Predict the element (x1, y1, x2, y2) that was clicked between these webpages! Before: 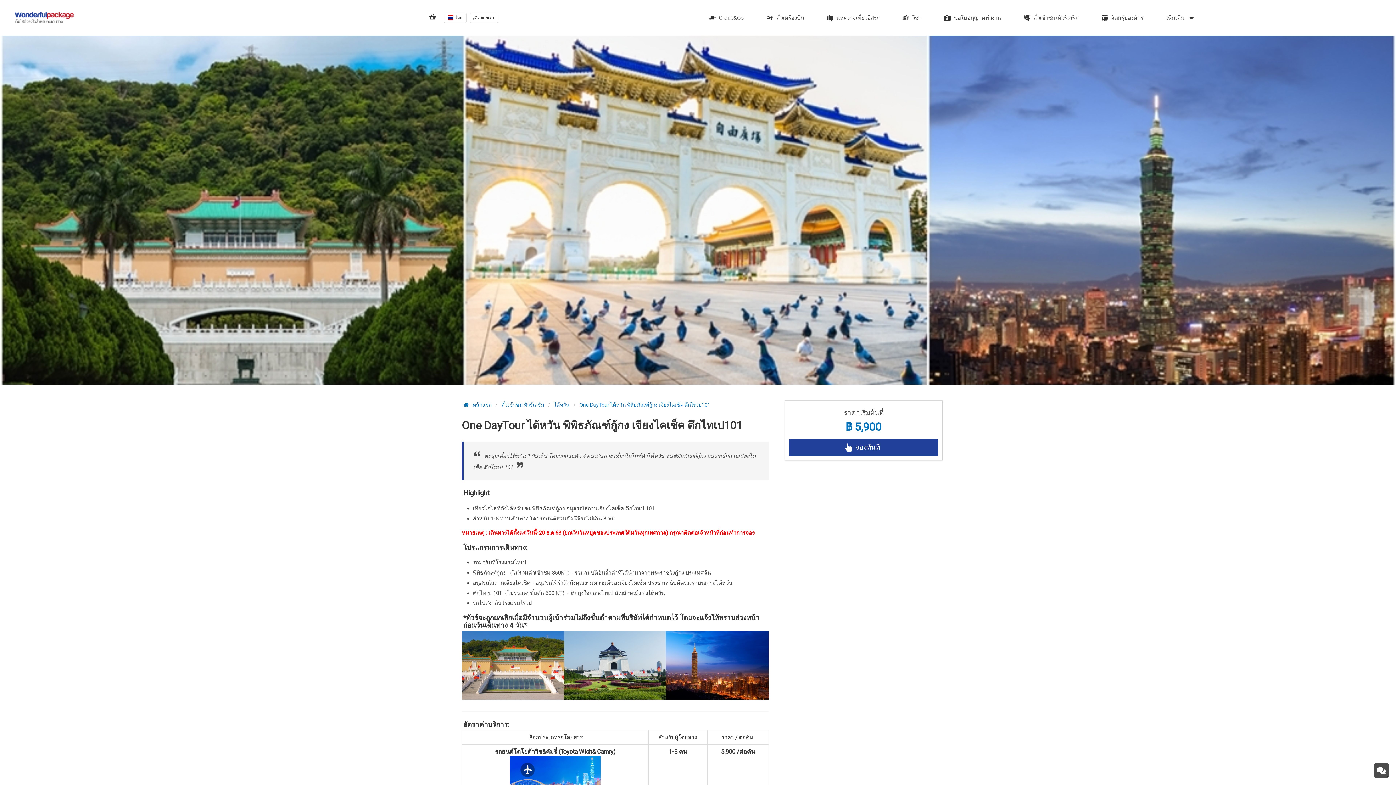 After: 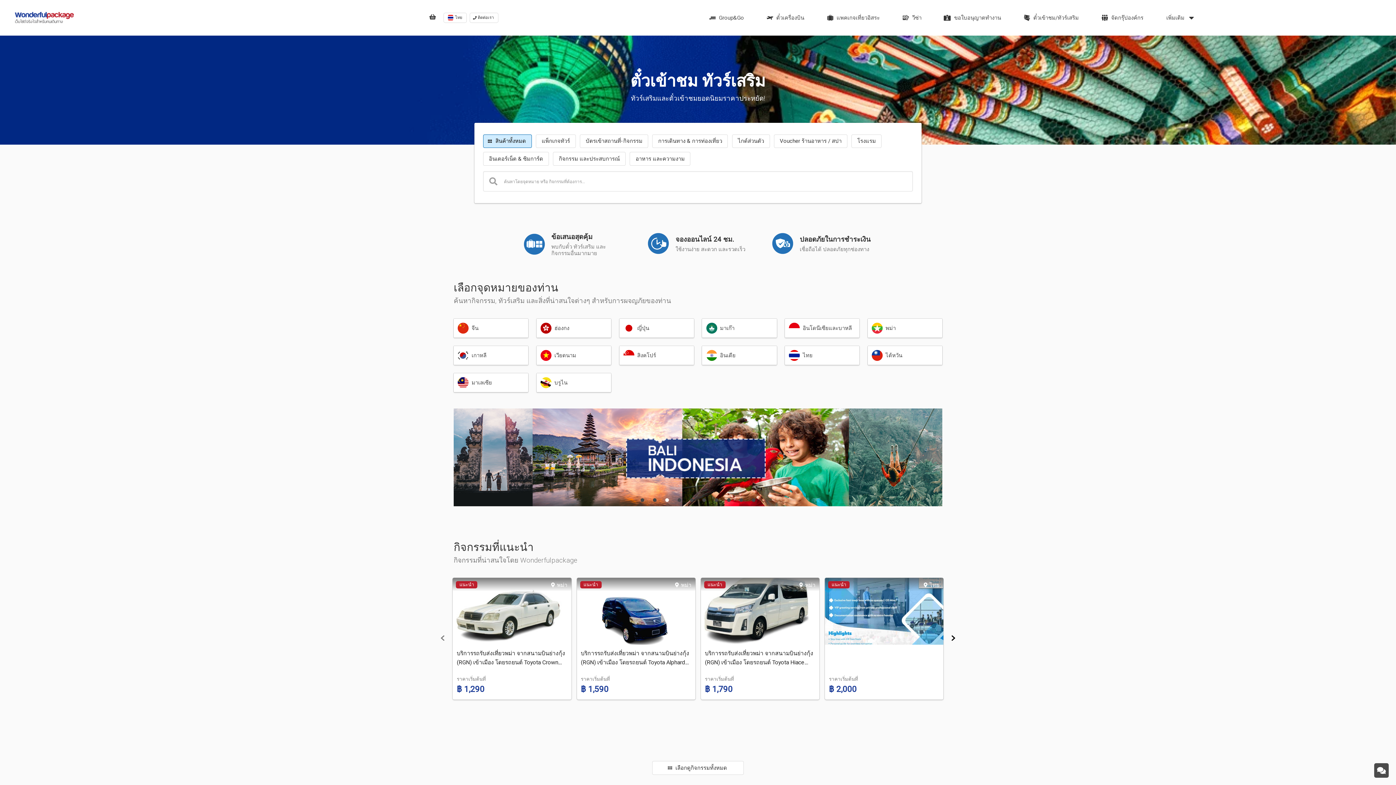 Action: label: หน้าแรก bbox: (462, 400, 495, 409)